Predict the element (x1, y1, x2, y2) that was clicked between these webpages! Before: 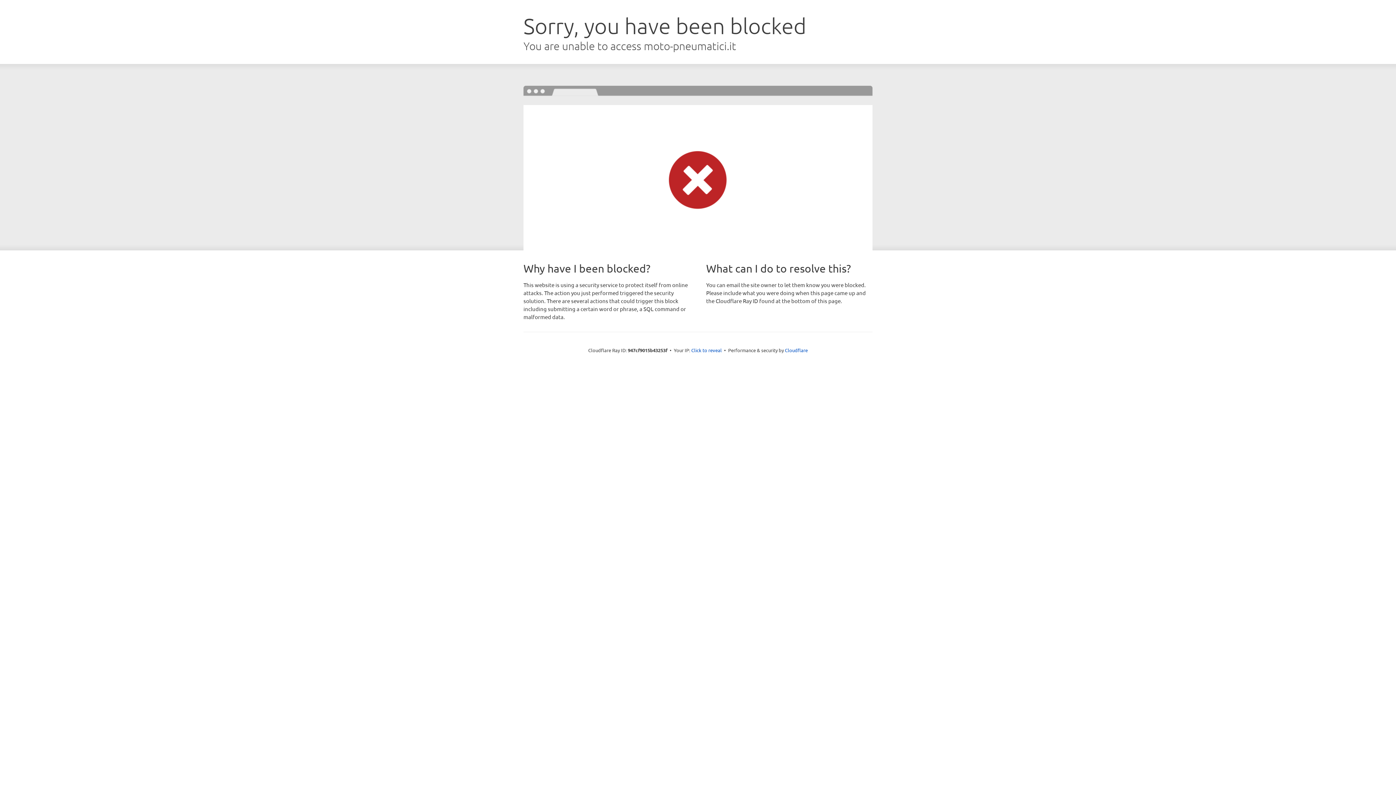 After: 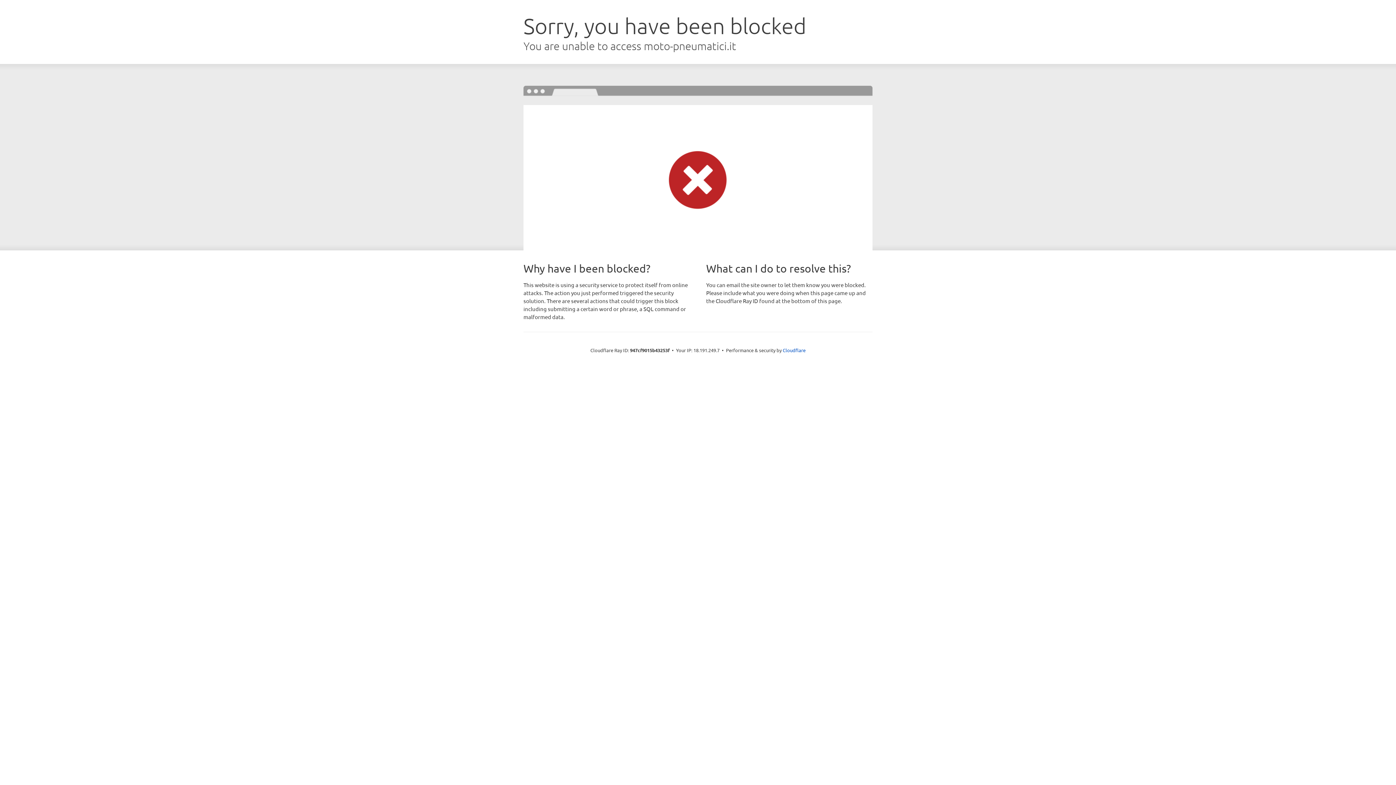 Action: label: Click to reveal bbox: (691, 346, 722, 353)